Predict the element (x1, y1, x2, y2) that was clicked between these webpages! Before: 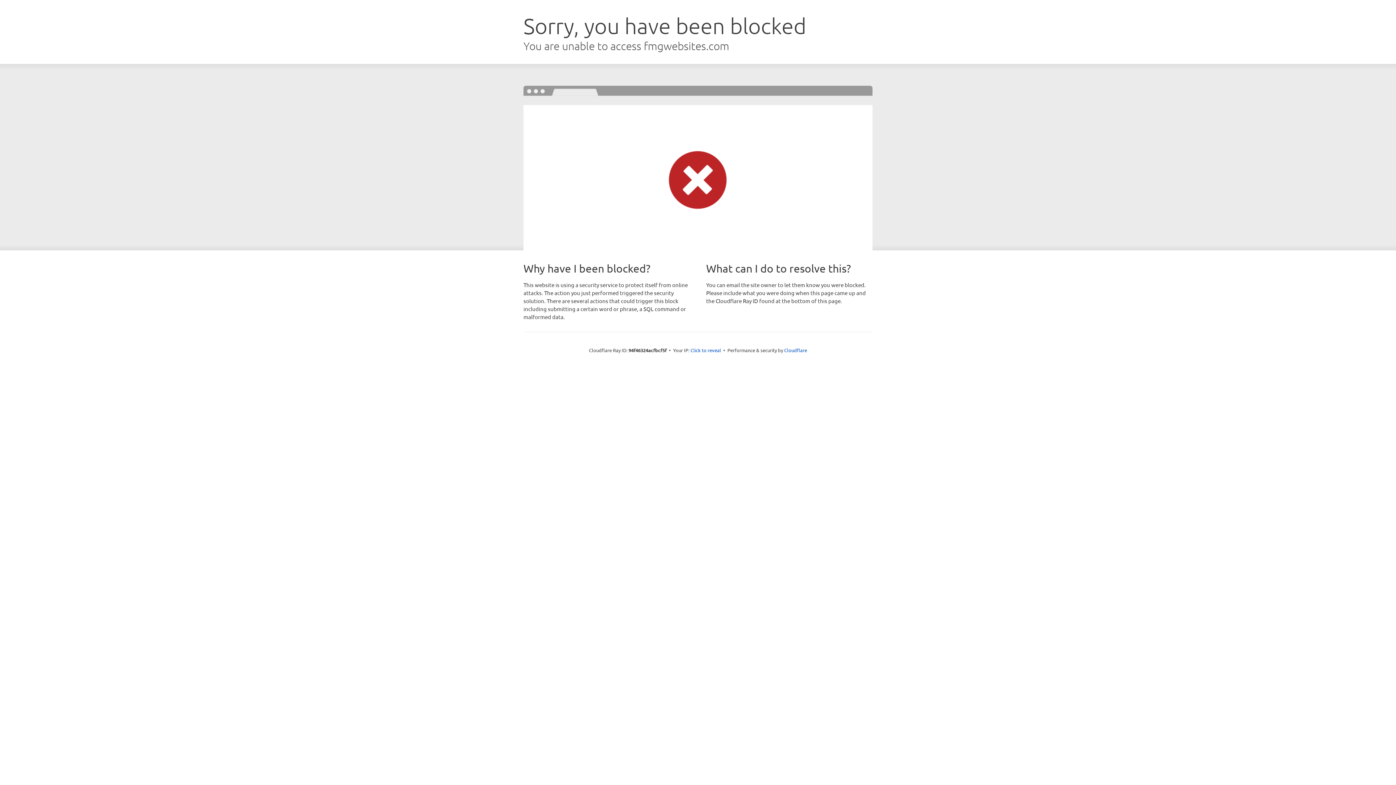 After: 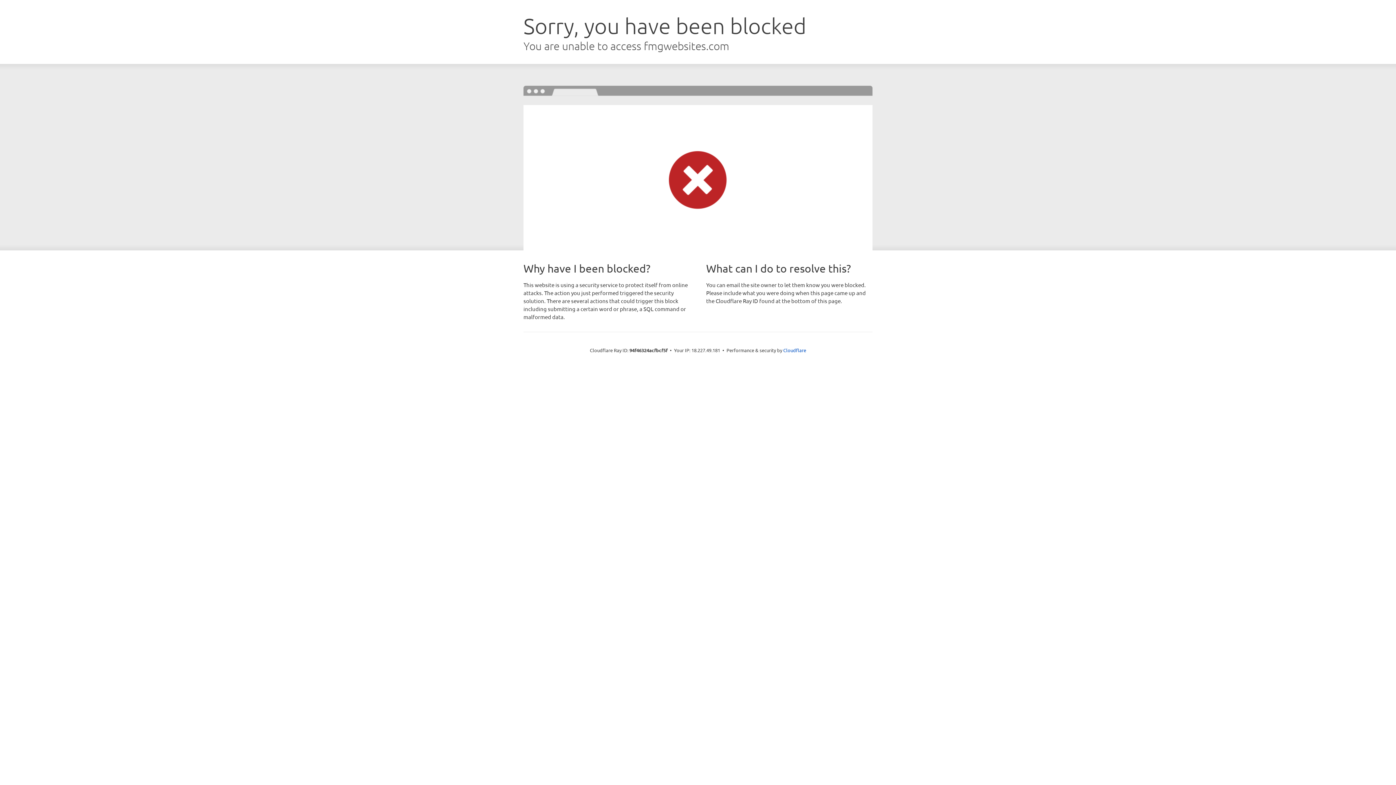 Action: bbox: (690, 346, 721, 353) label: Click to reveal